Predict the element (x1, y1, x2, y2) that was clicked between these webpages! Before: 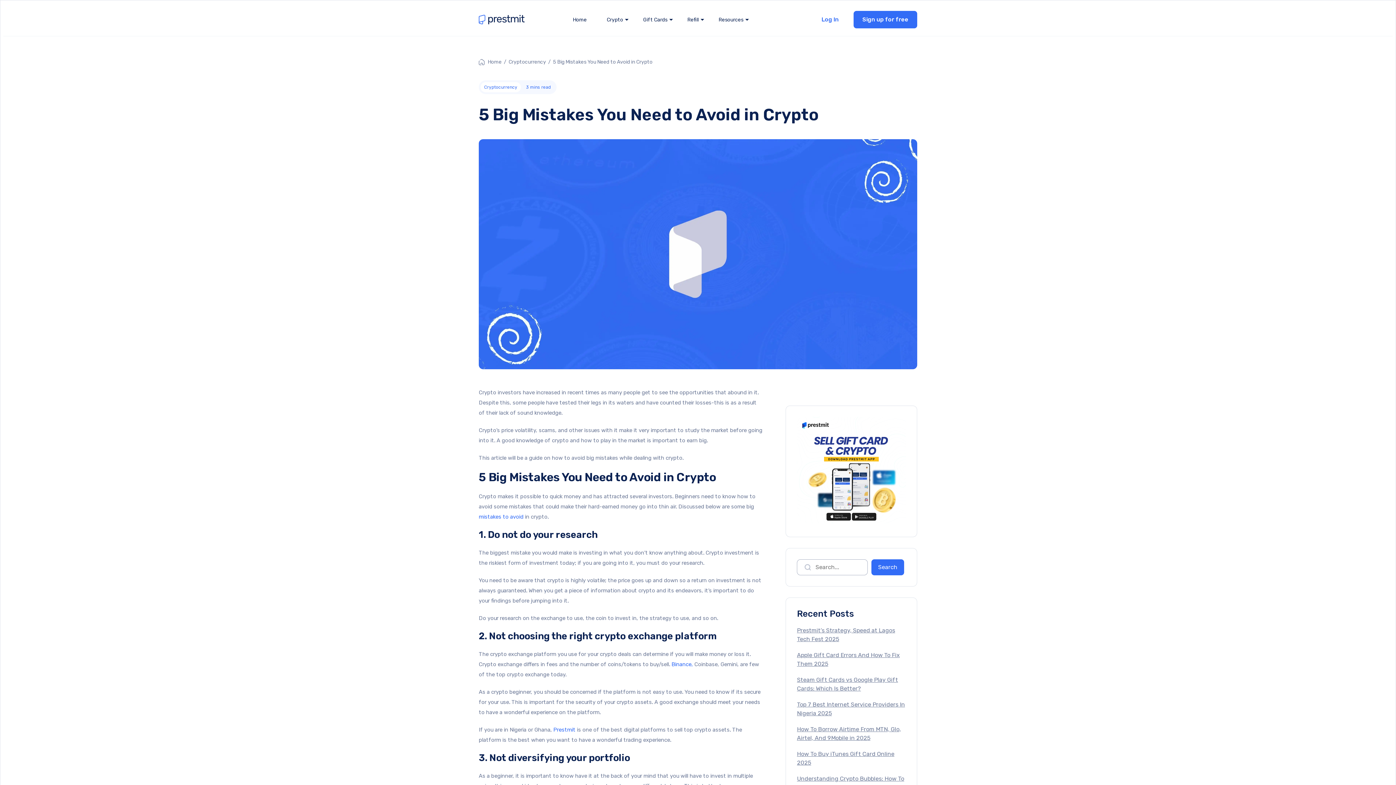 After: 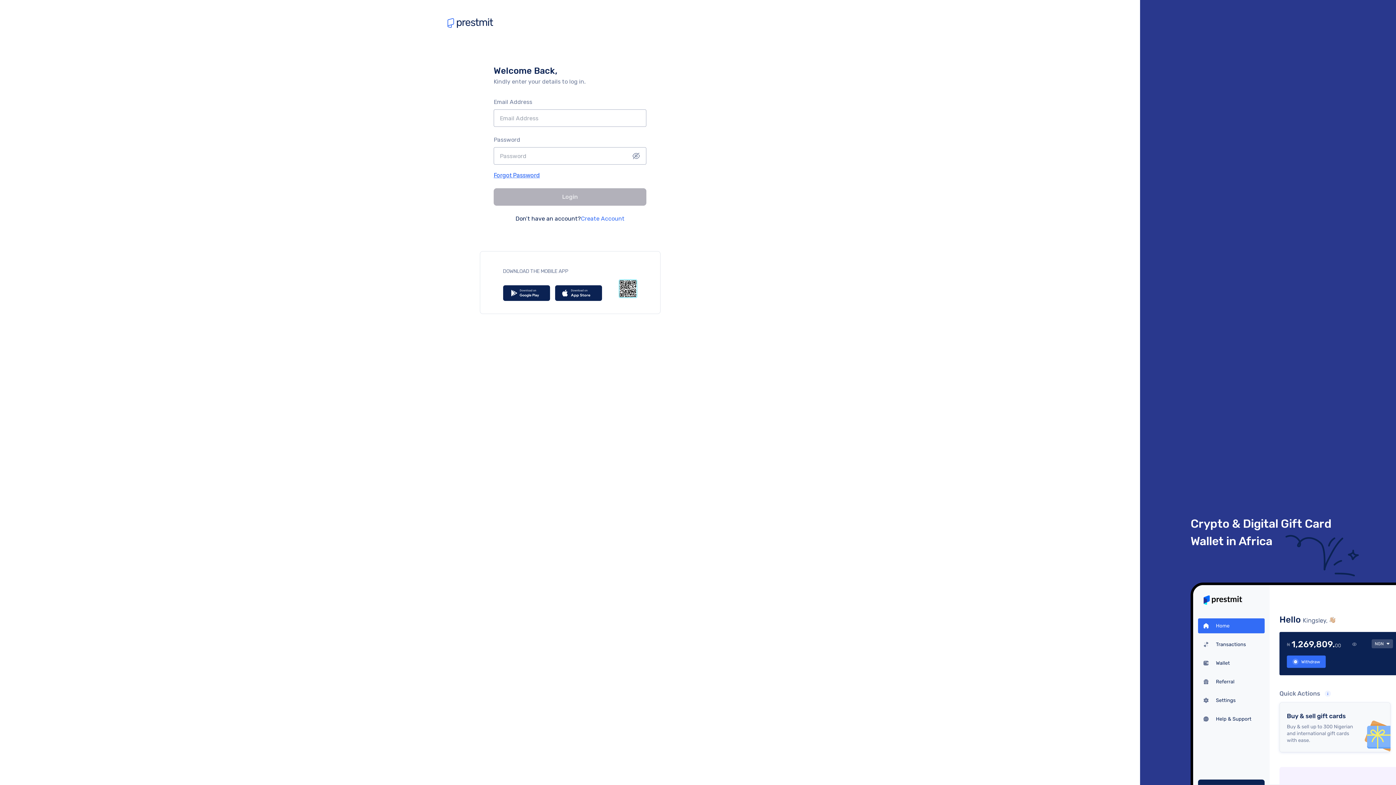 Action: label: Log In bbox: (812, 10, 848, 28)